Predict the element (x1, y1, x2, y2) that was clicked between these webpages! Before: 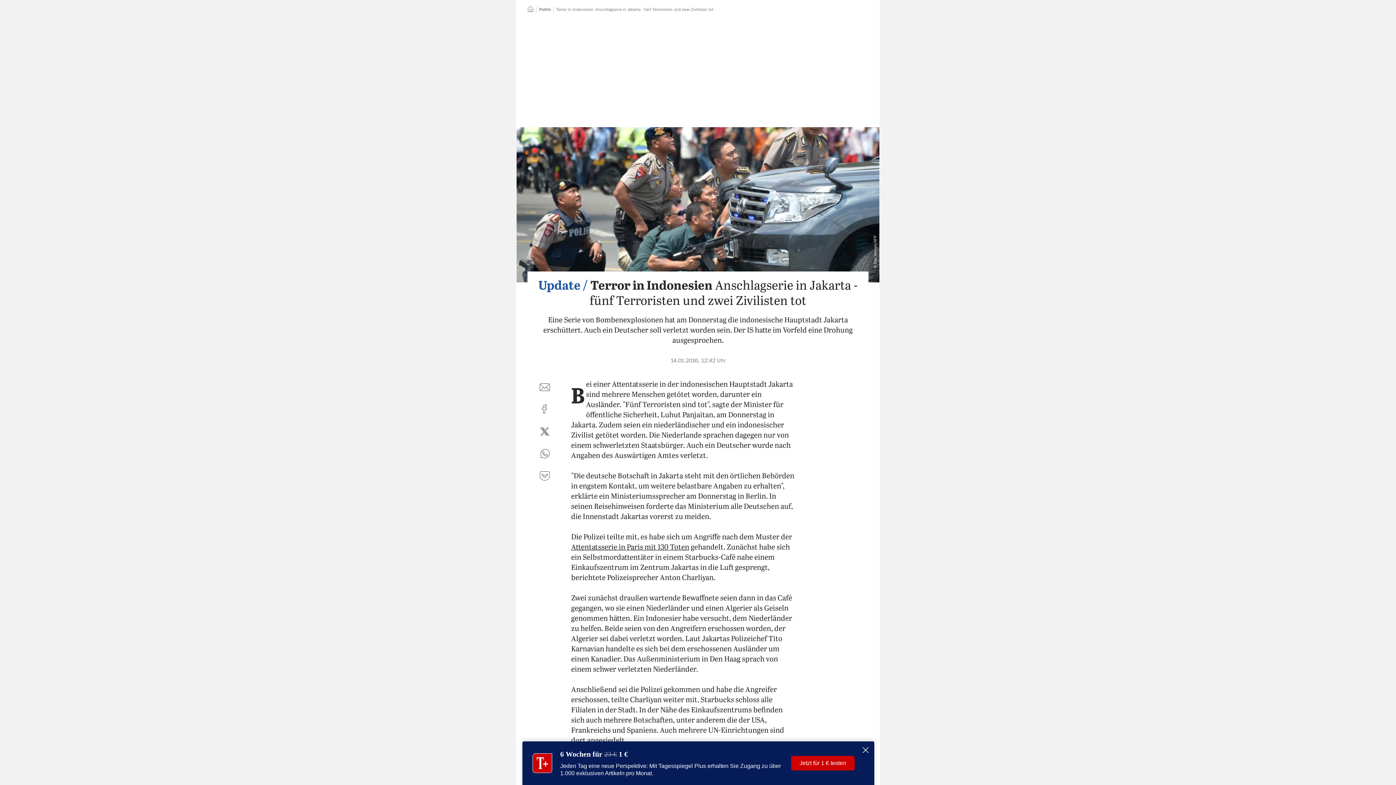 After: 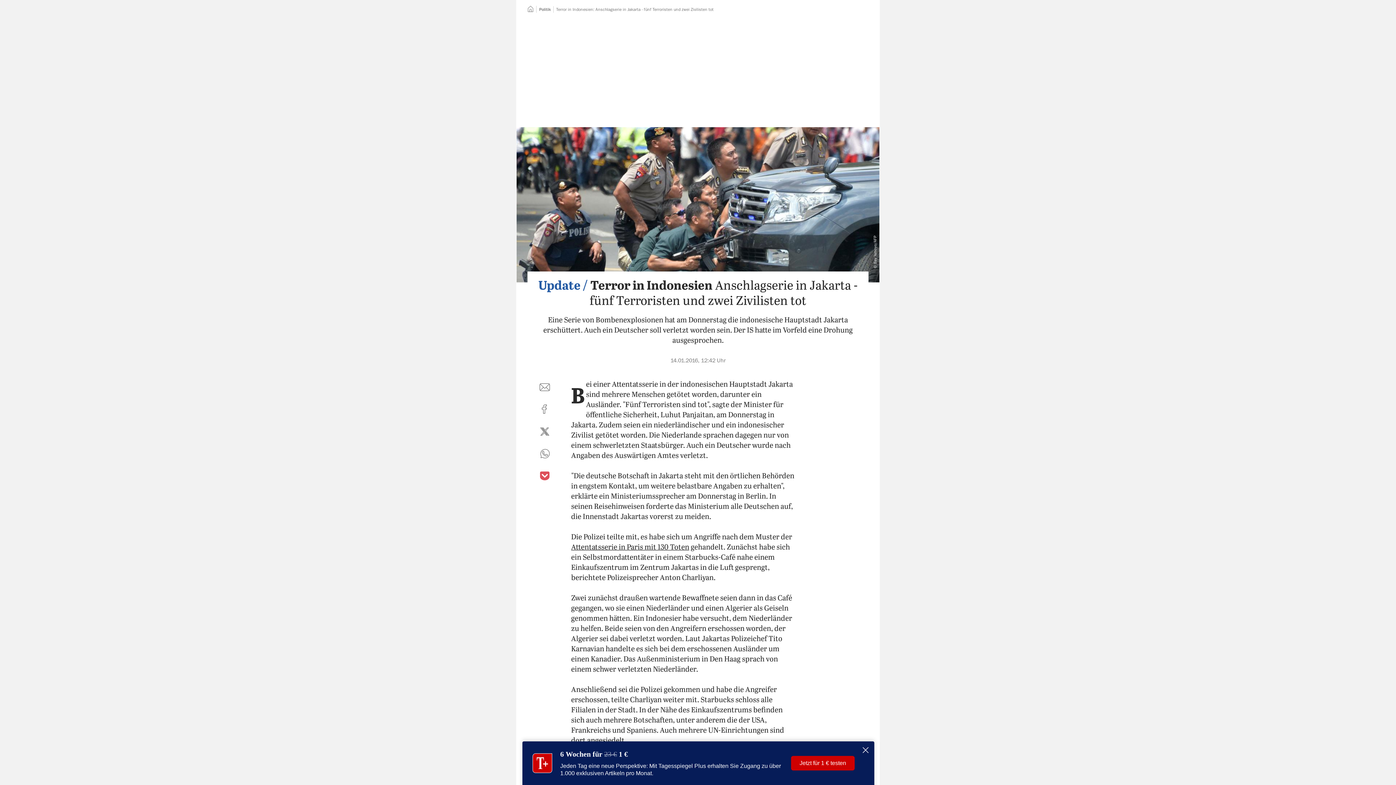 Action: bbox: (536, 467, 553, 484) label: auf Pocket teilen